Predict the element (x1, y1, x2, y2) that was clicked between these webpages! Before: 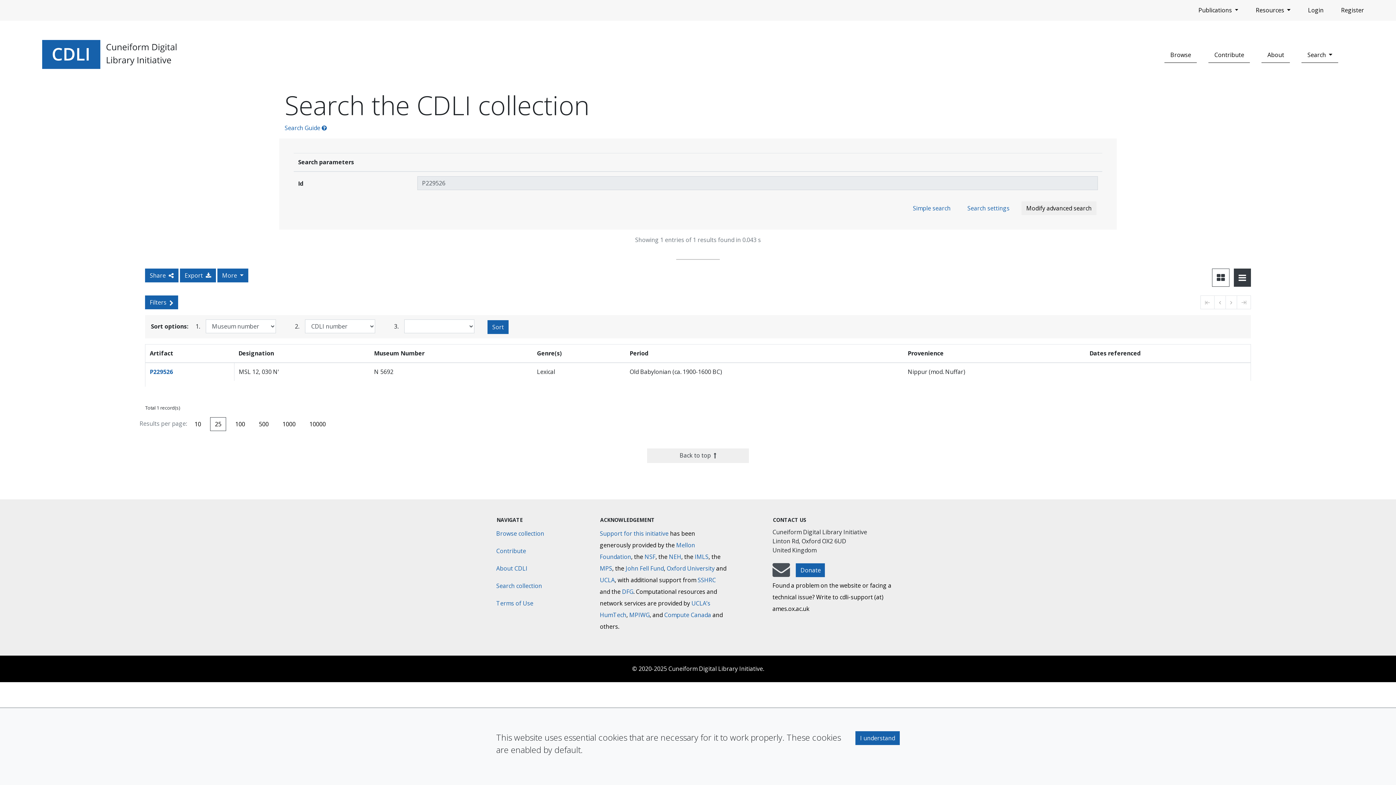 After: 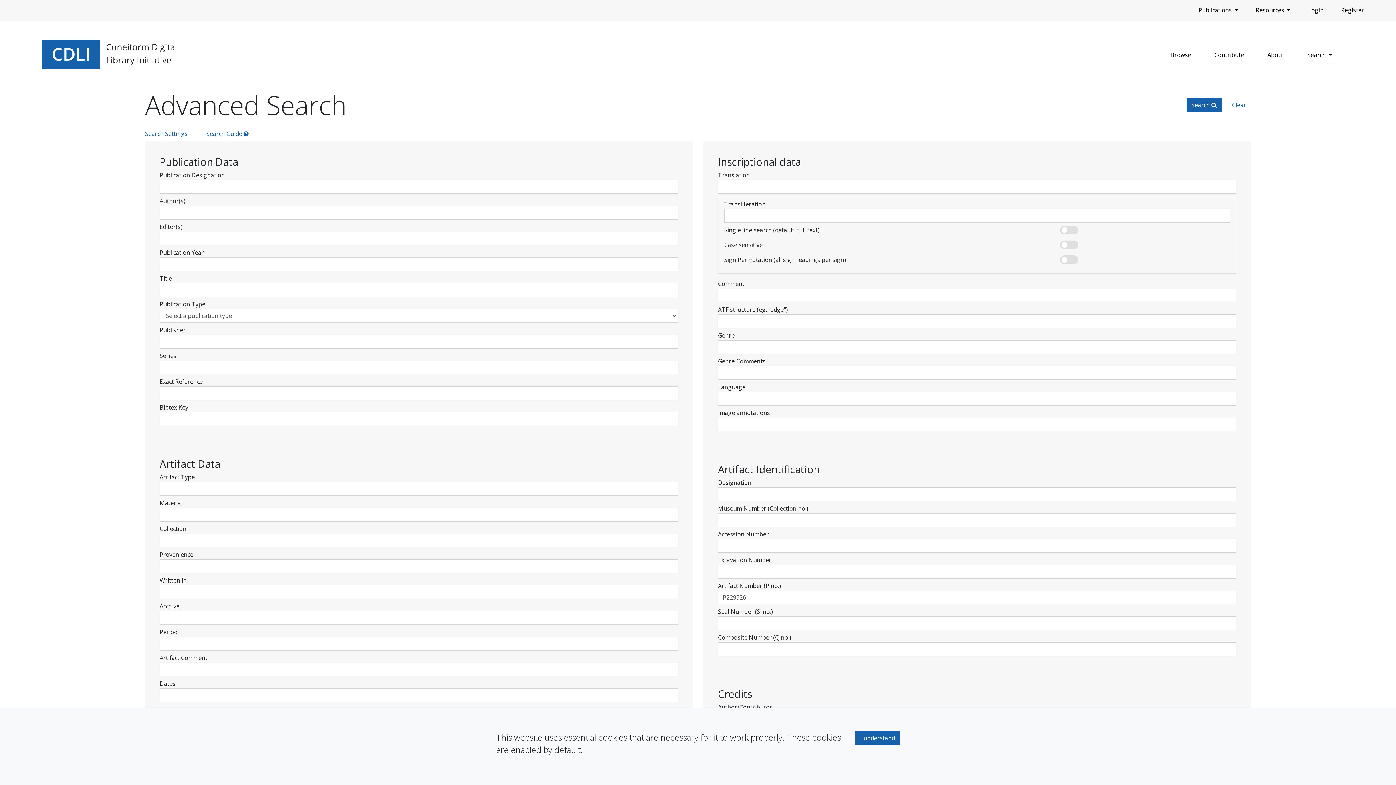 Action: label: Modify advanced search bbox: (1021, 201, 1096, 215)